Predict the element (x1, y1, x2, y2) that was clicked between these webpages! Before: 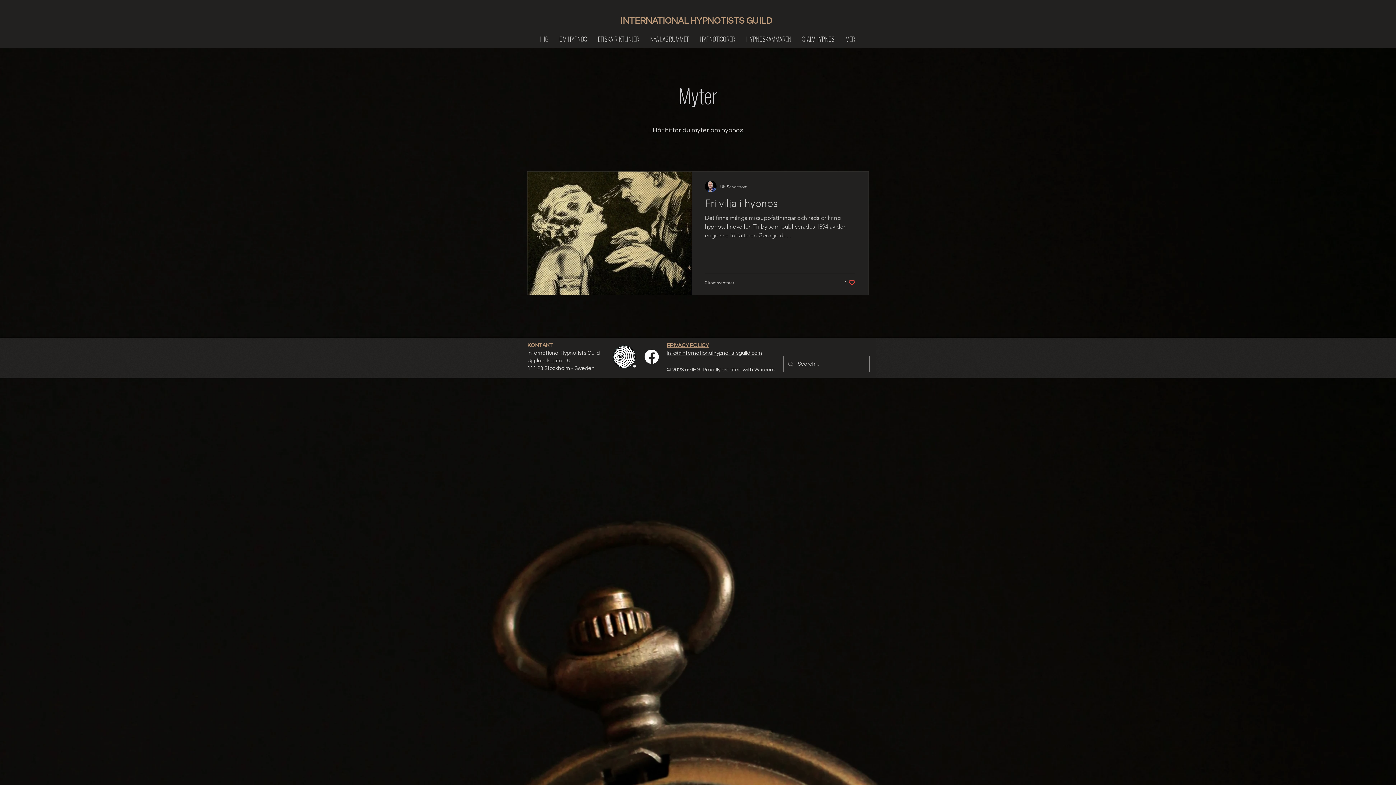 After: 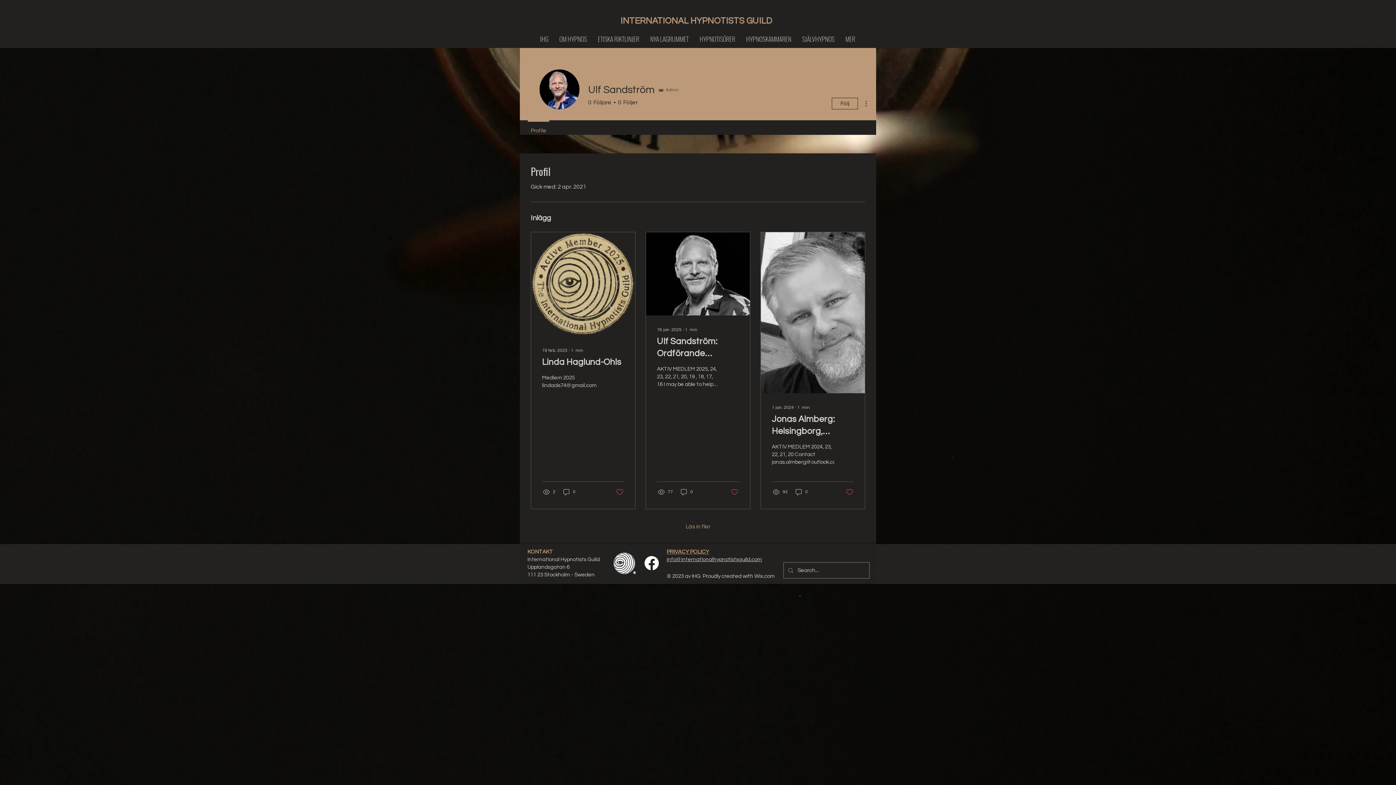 Action: bbox: (720, 183, 747, 190) label: Ulf Sandström